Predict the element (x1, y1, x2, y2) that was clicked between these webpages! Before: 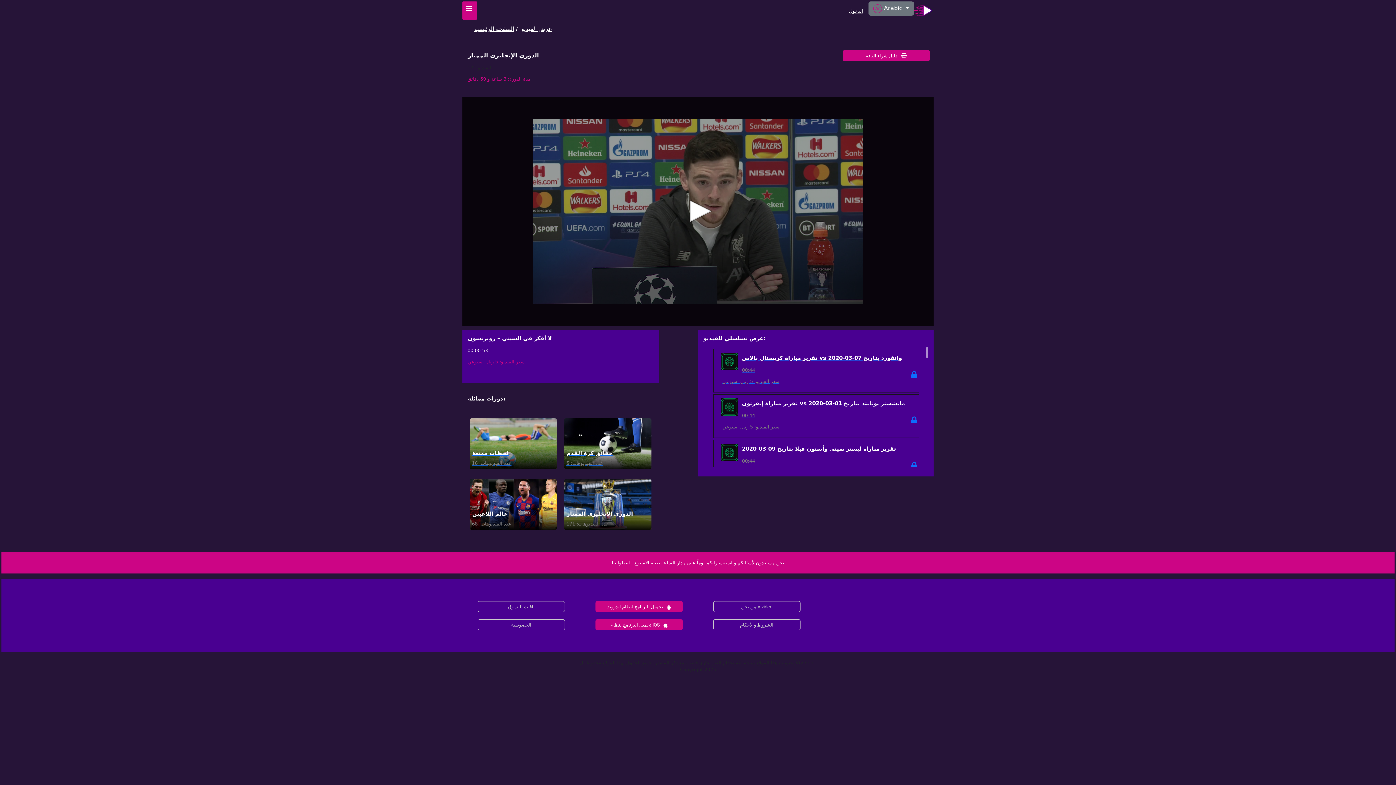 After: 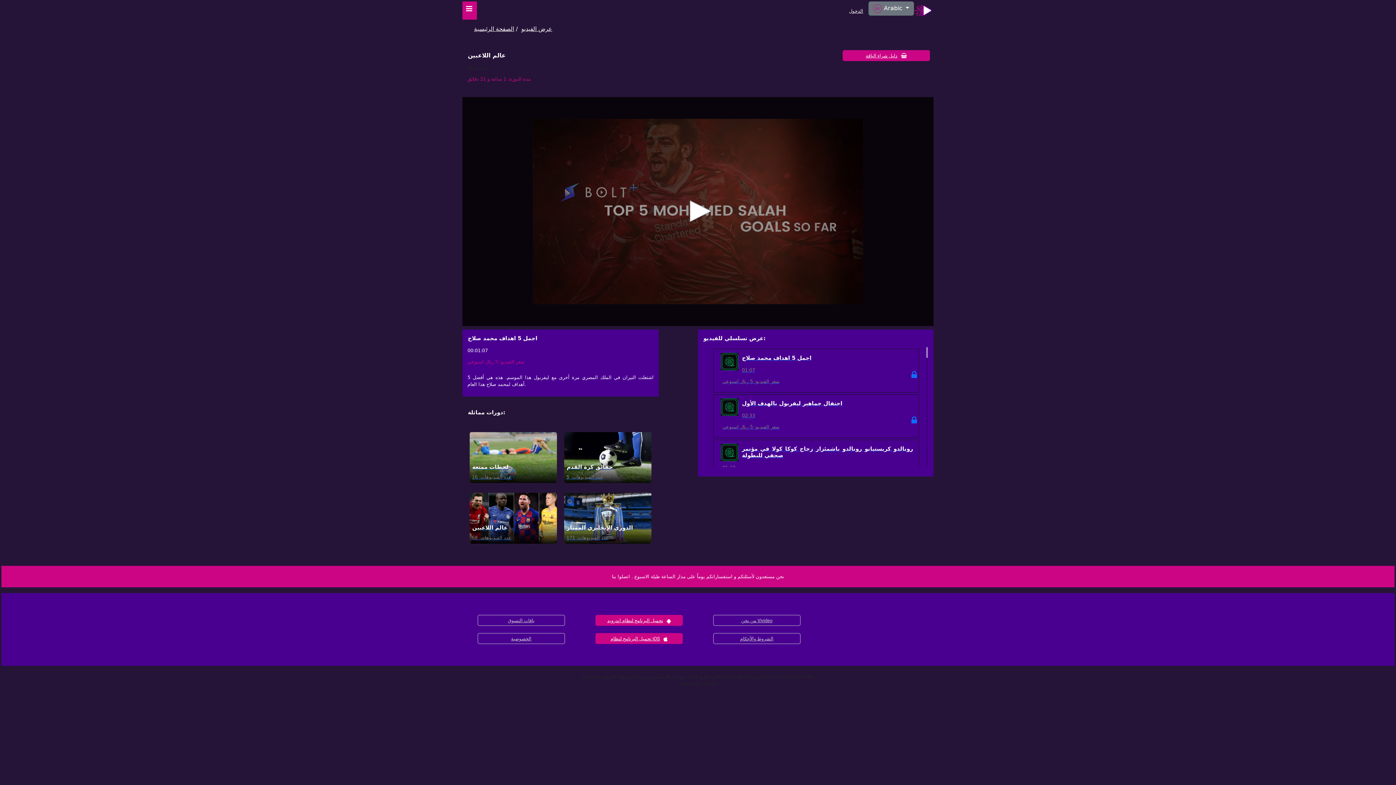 Action: bbox: (469, 479, 557, 528) label: عالم اللاعبين
عدد الفيديوهات: 68